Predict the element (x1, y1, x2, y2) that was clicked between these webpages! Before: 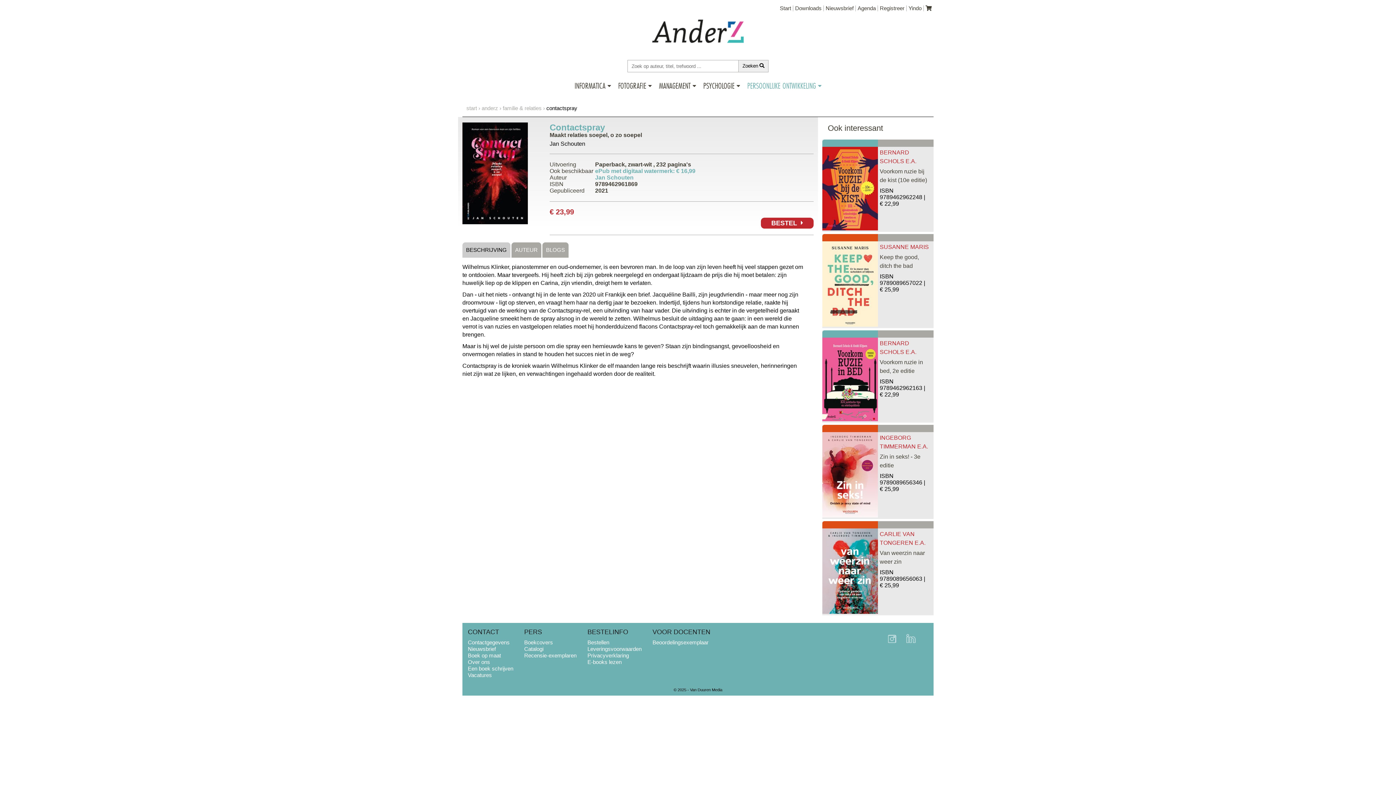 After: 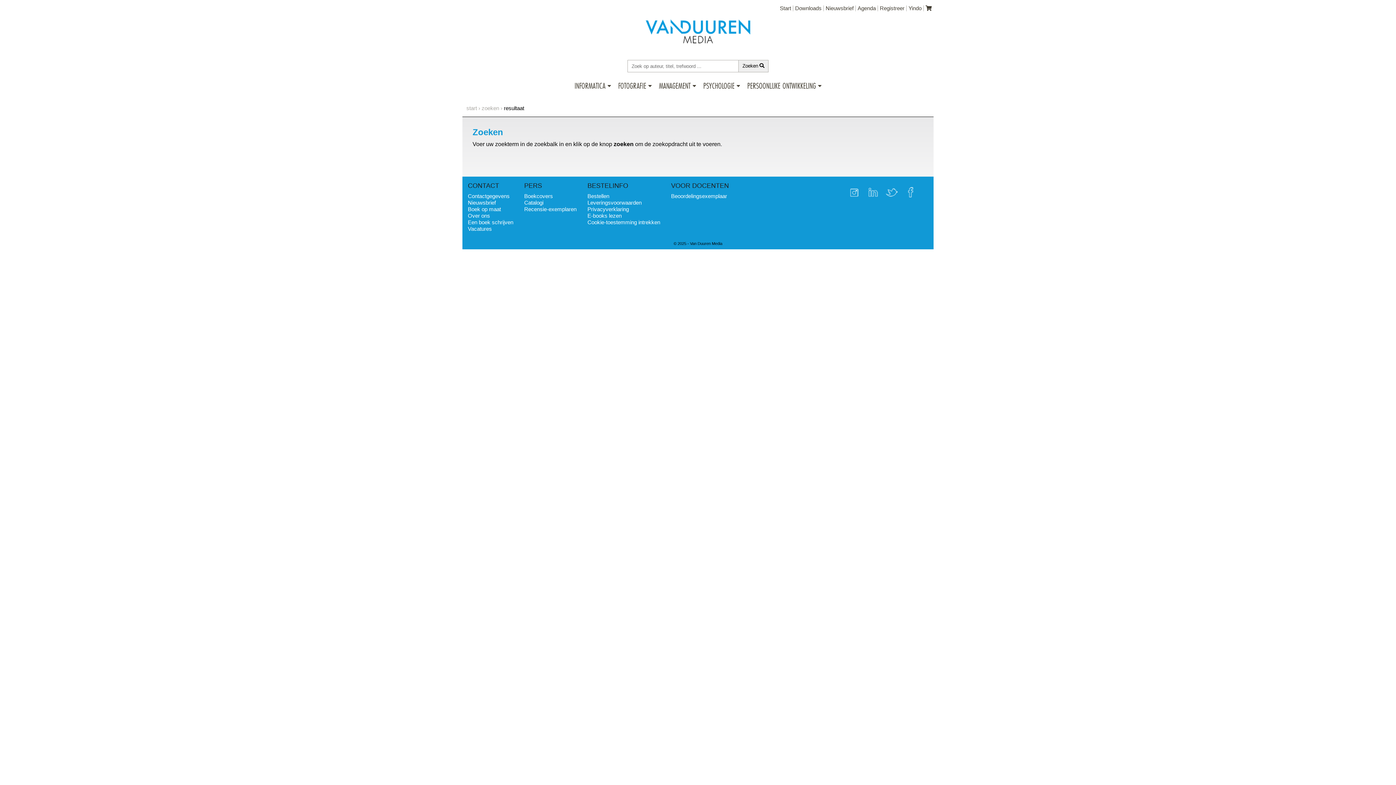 Action: label: Zoeken  bbox: (738, 60, 768, 72)